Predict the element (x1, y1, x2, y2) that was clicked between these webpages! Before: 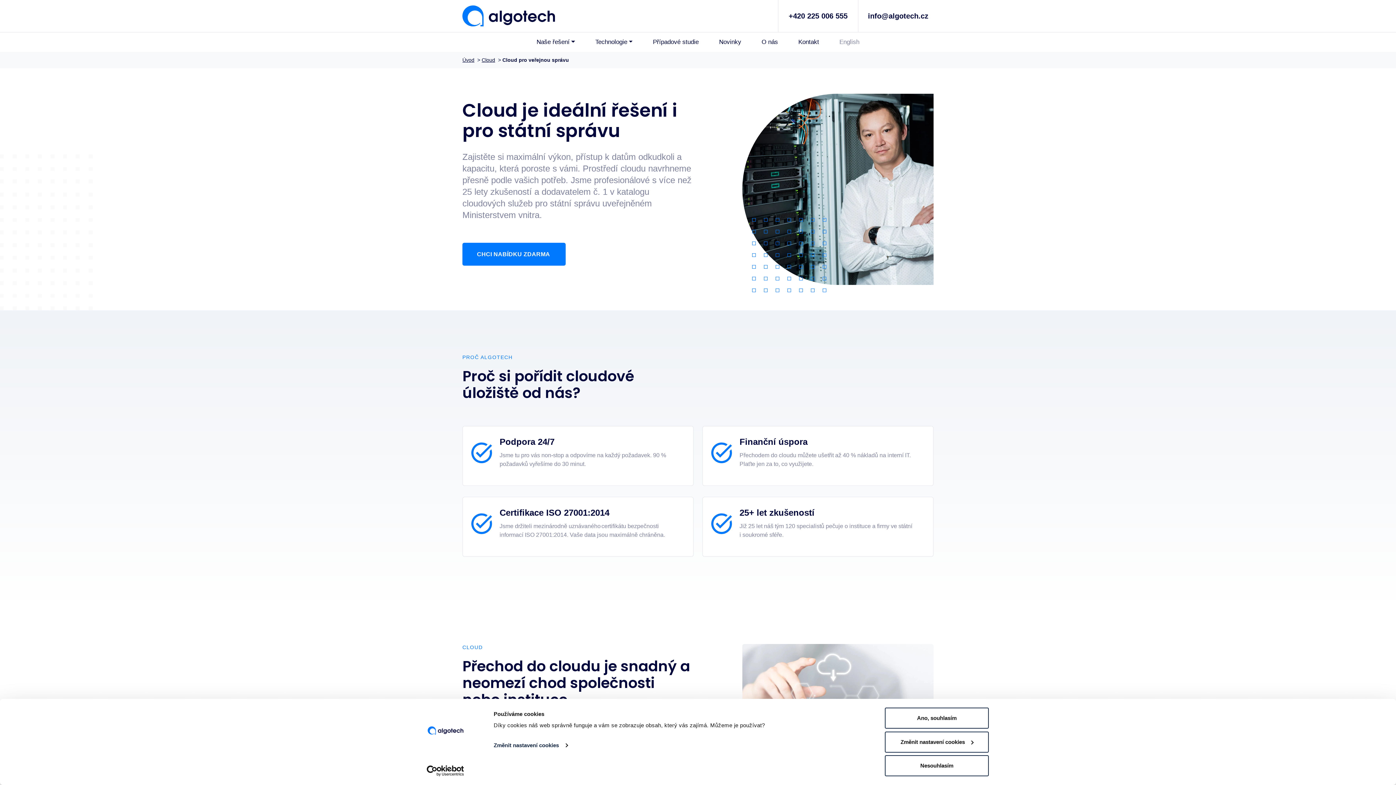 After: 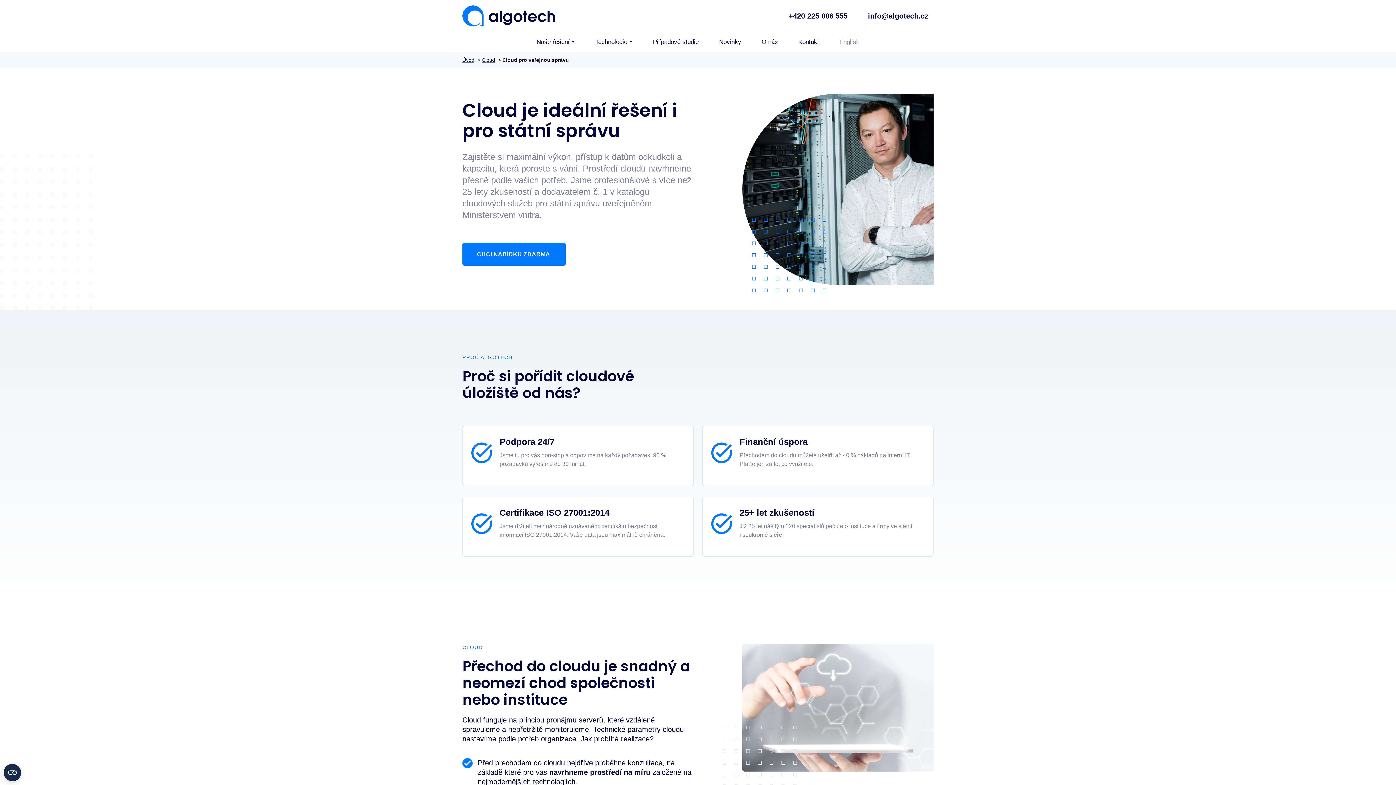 Action: label: Ano, souhlasím bbox: (885, 708, 989, 729)